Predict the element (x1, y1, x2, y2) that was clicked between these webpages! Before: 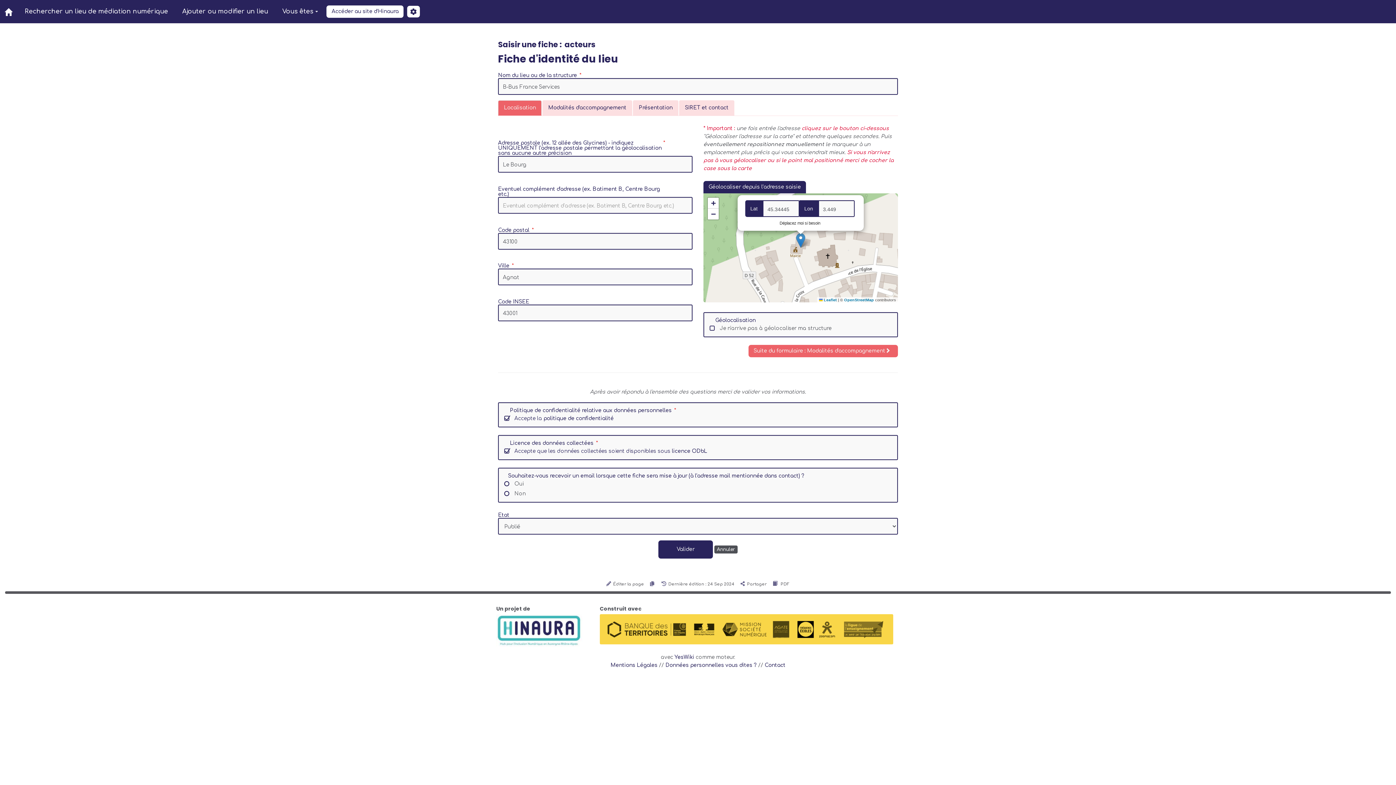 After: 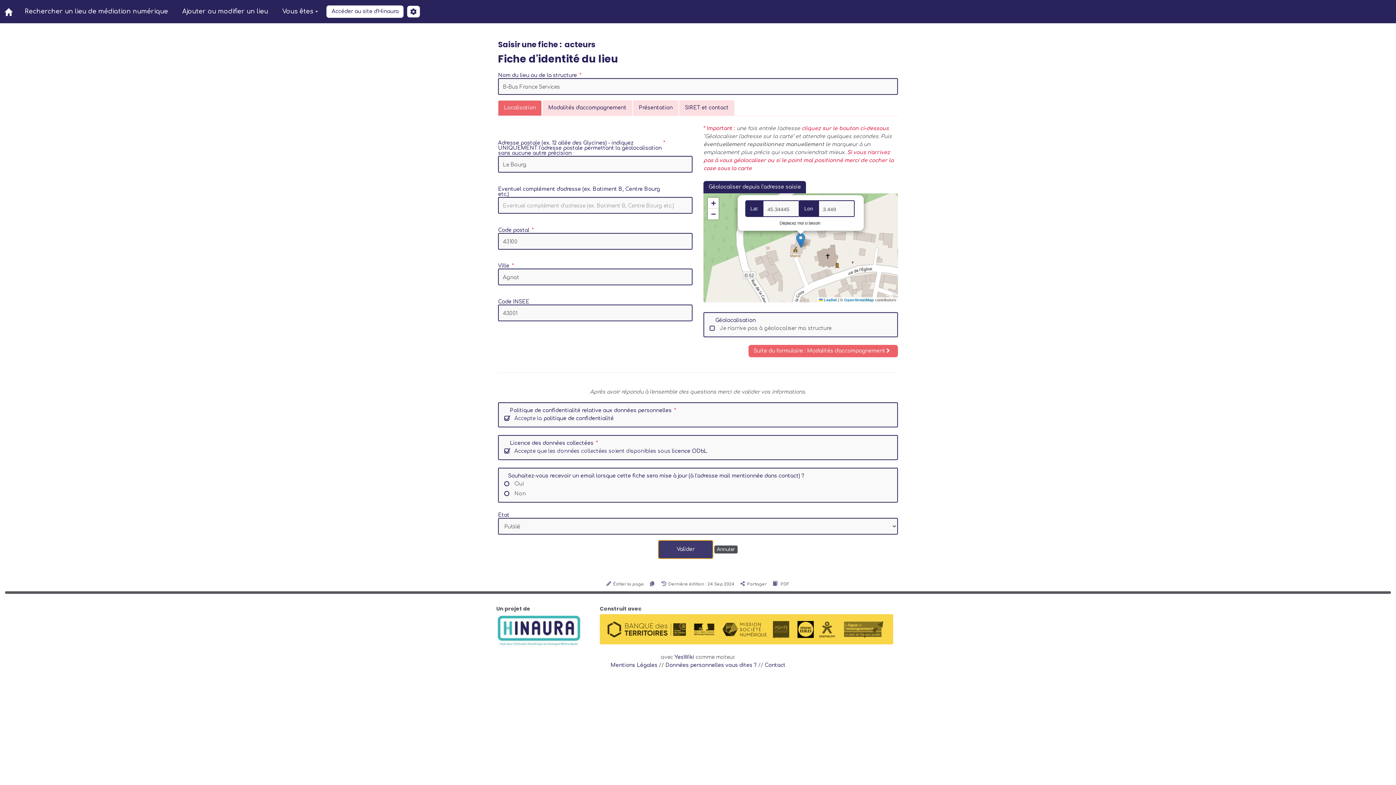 Action: bbox: (658, 540, 713, 559) label: Valider